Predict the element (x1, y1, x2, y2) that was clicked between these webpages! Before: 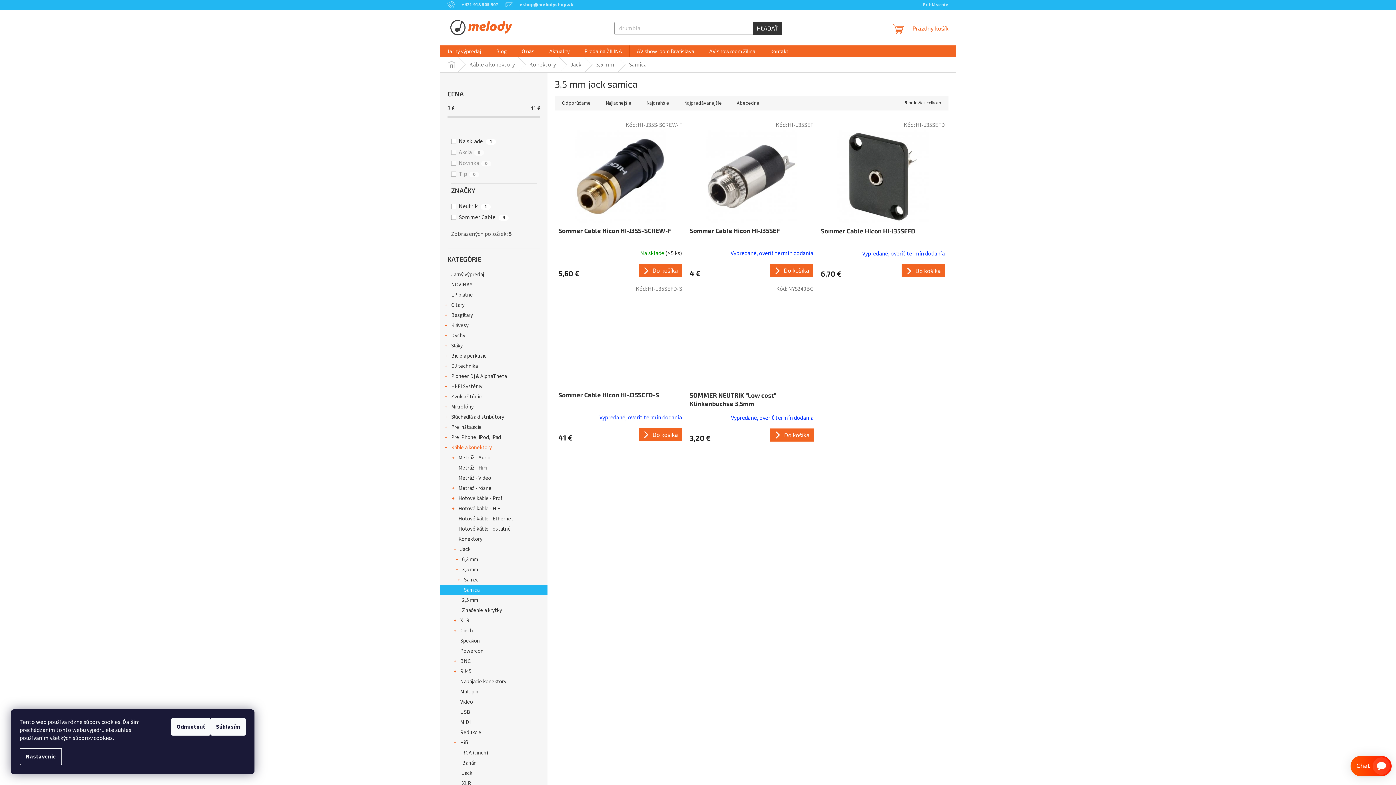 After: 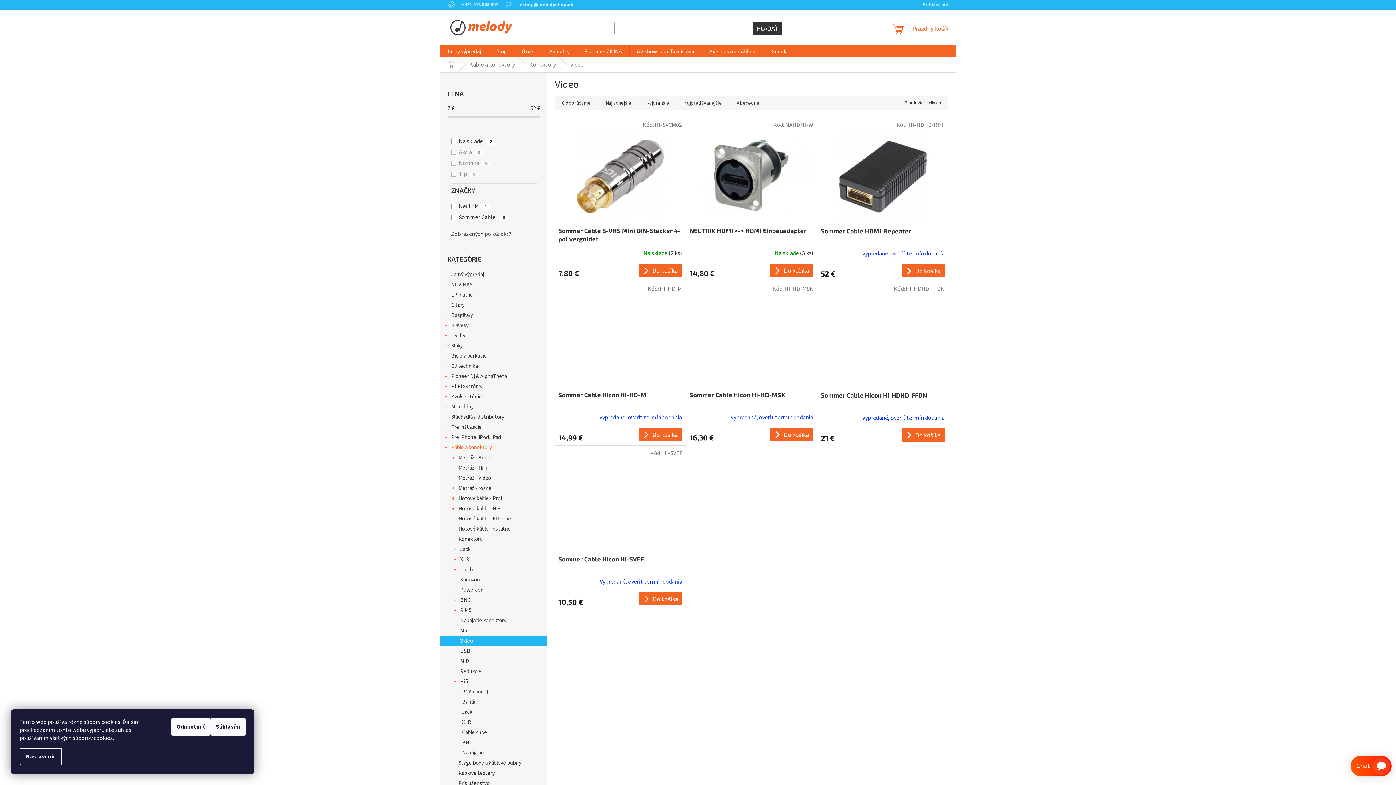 Action: label: Video bbox: (440, 697, 547, 707)